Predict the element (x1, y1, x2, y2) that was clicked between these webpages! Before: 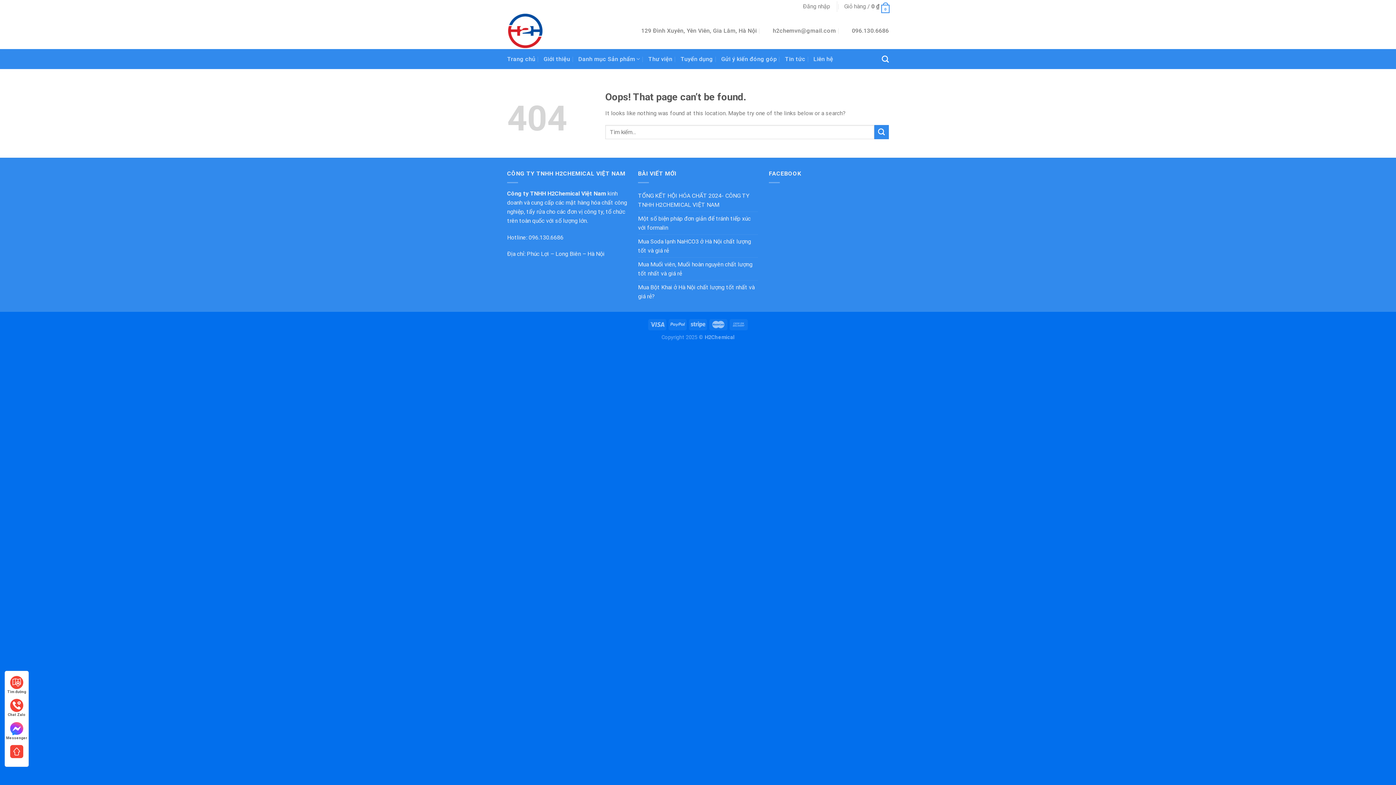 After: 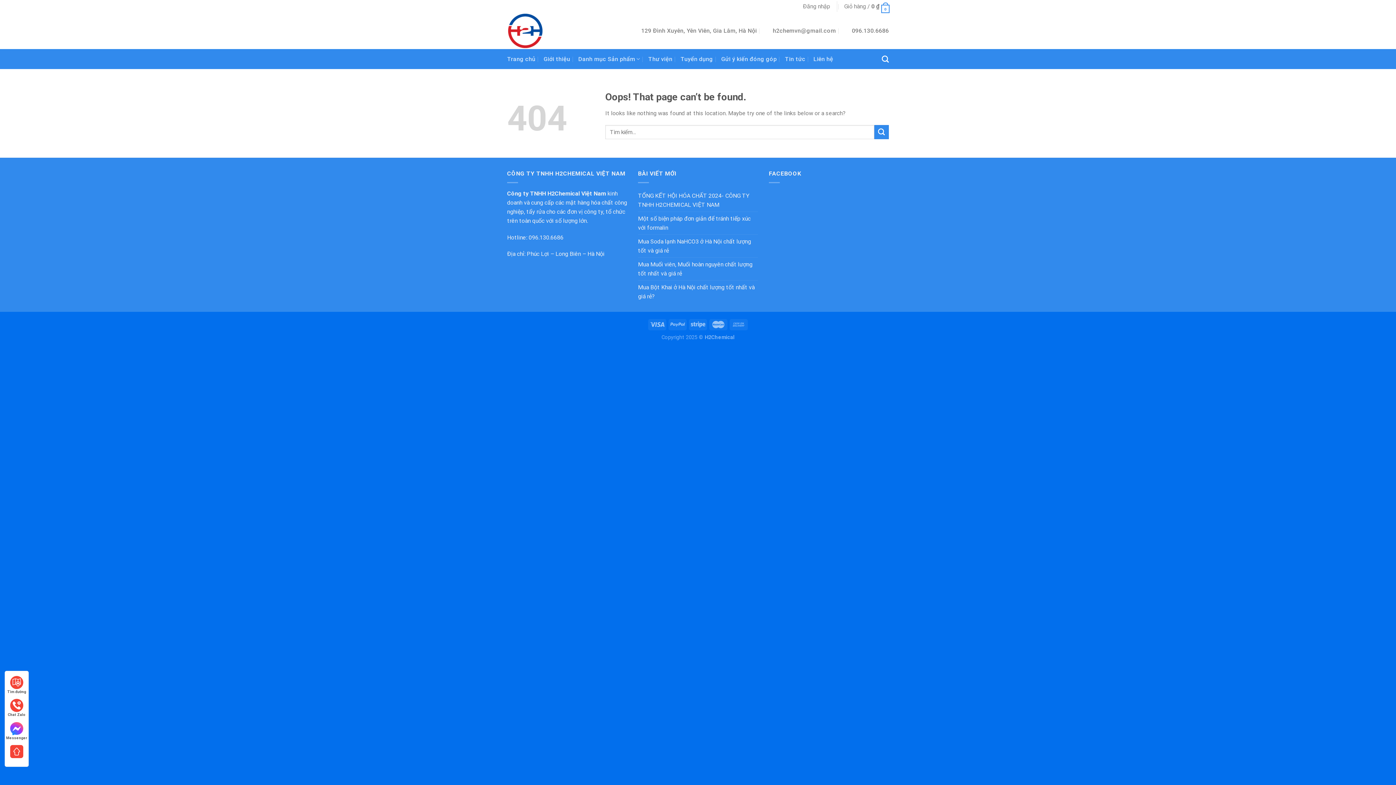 Action: bbox: (5, 744, 28, 759)